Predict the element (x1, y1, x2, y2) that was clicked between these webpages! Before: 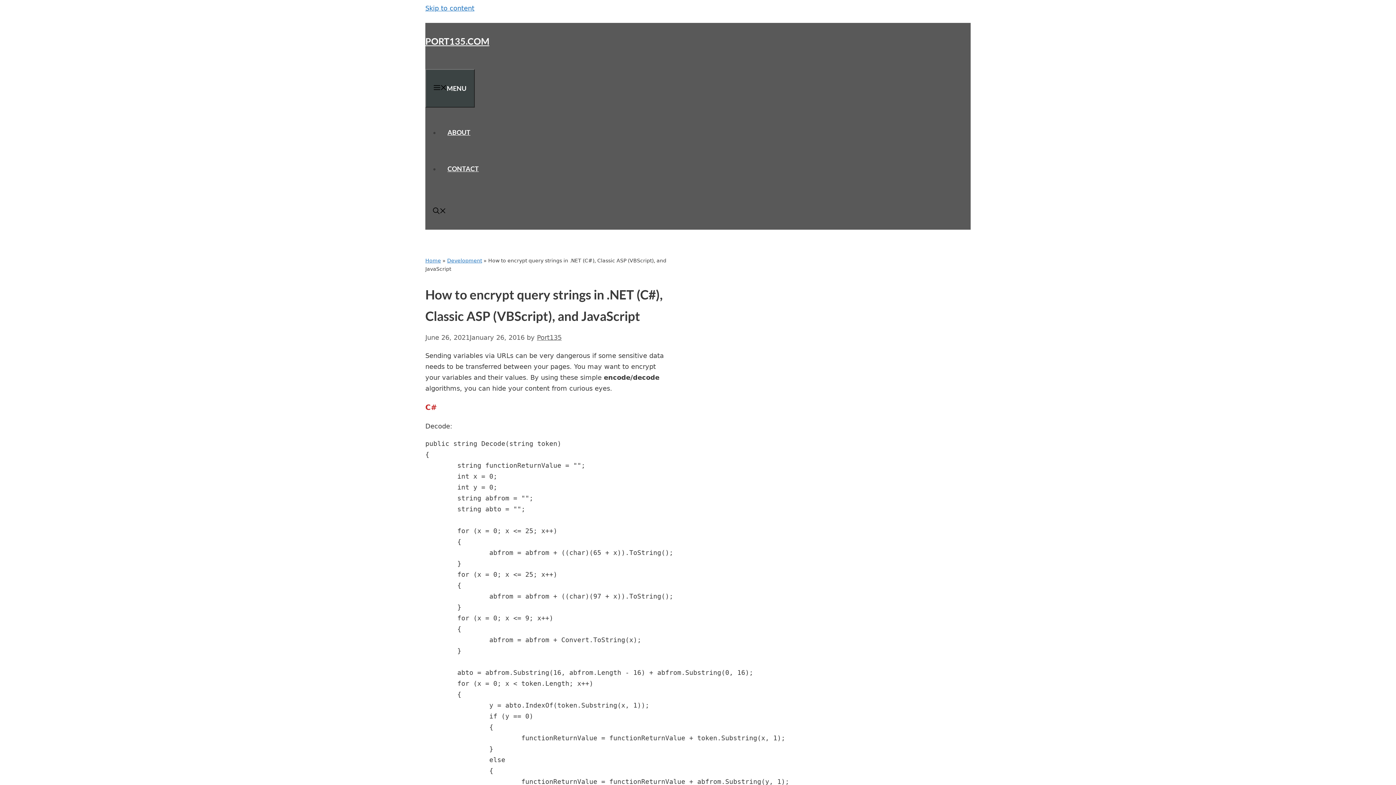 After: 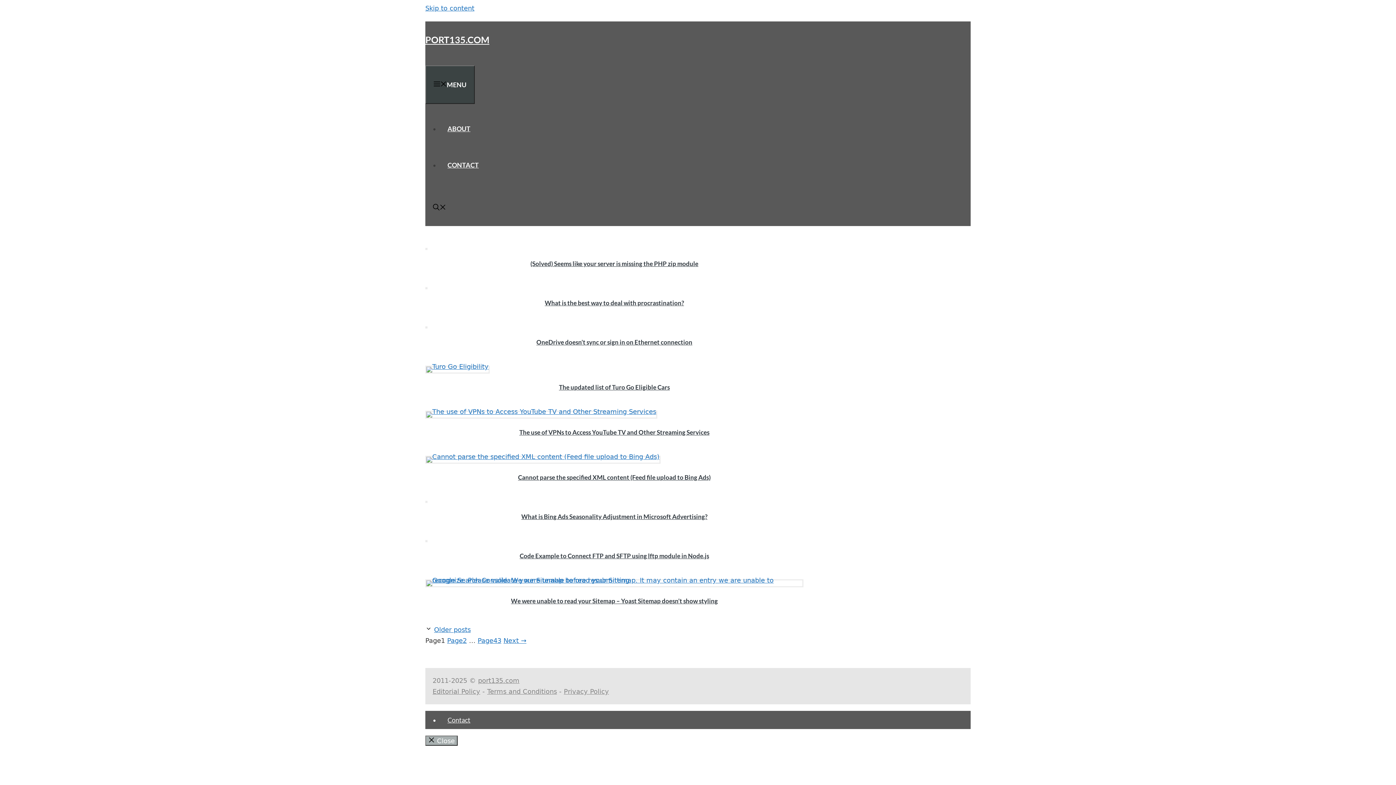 Action: label: Home bbox: (425, 257, 441, 263)